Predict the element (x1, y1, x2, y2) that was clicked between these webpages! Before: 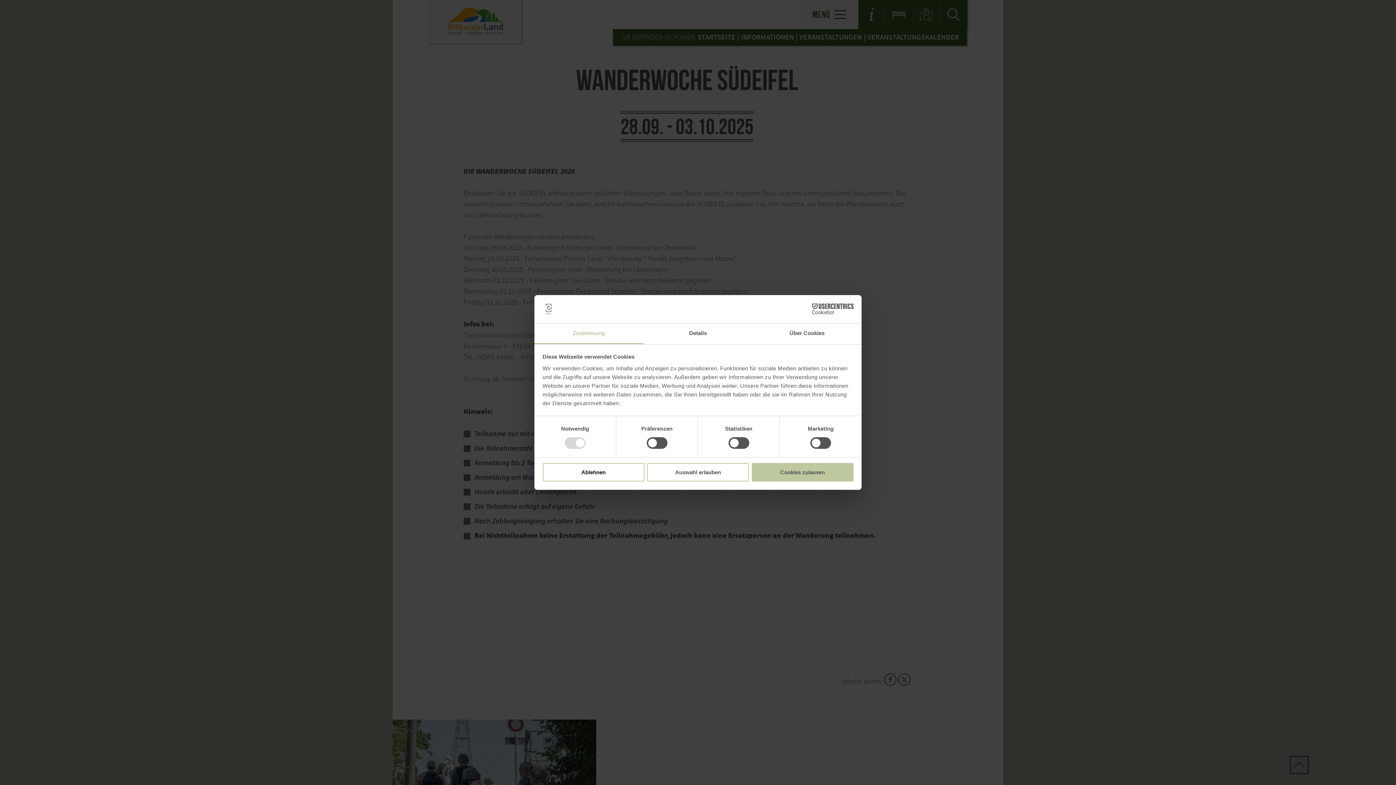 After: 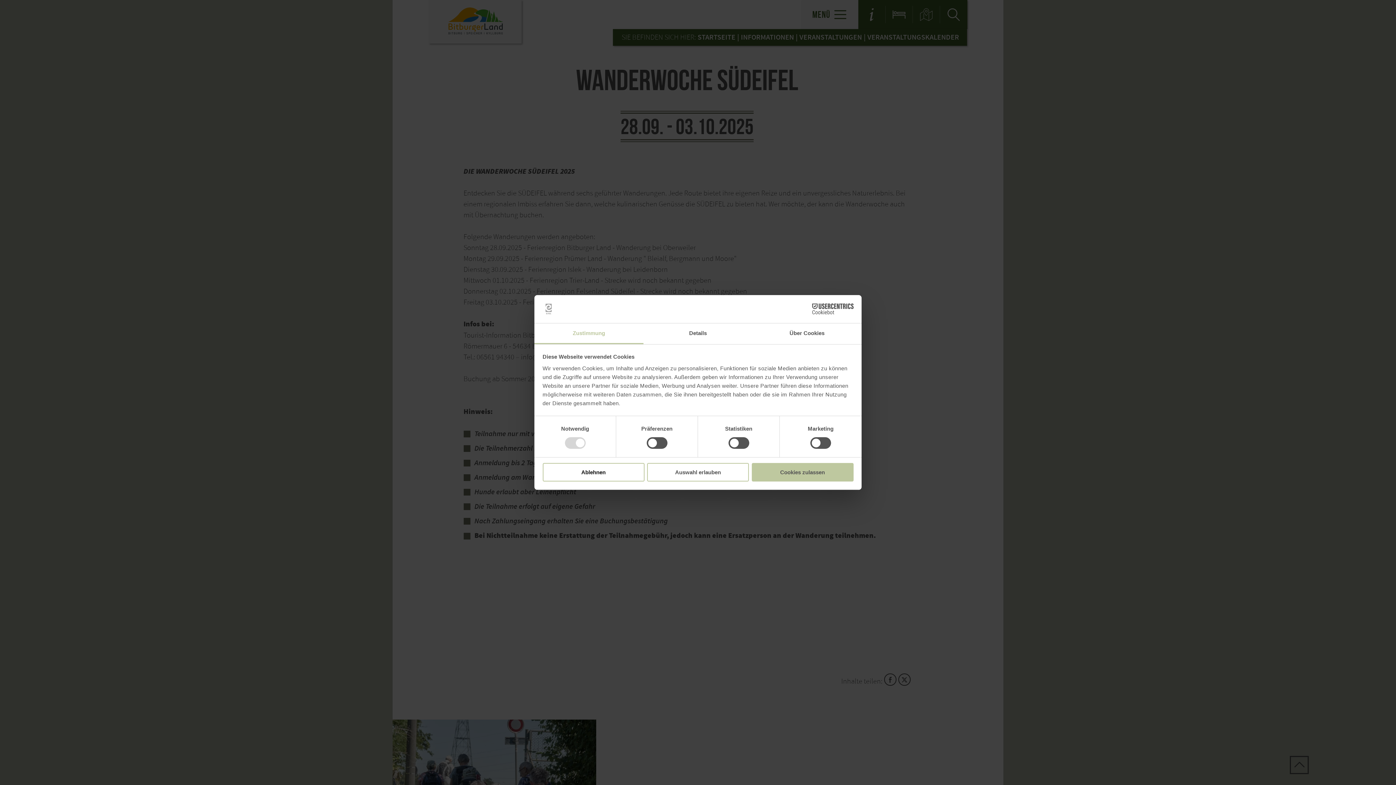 Action: bbox: (534, 323, 643, 344) label: Zustimmung